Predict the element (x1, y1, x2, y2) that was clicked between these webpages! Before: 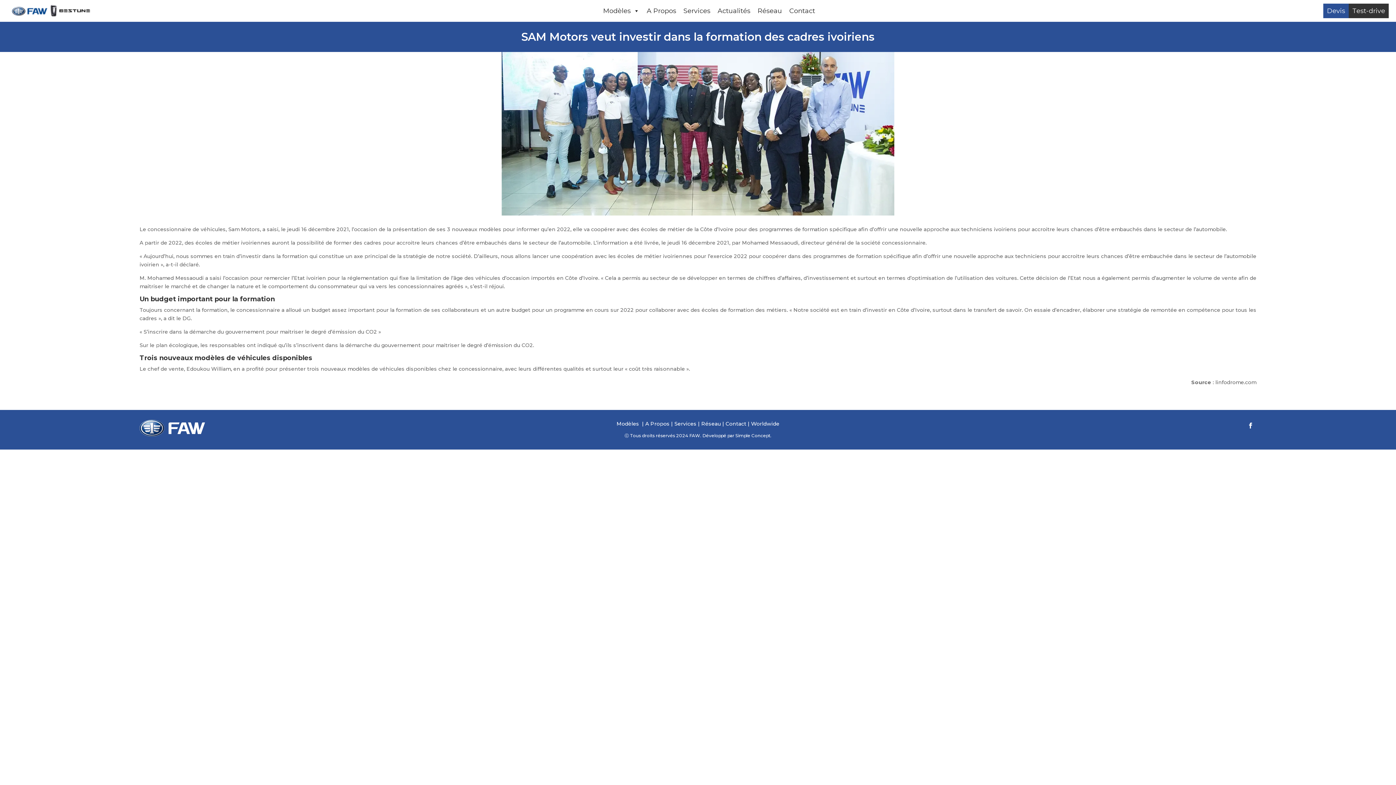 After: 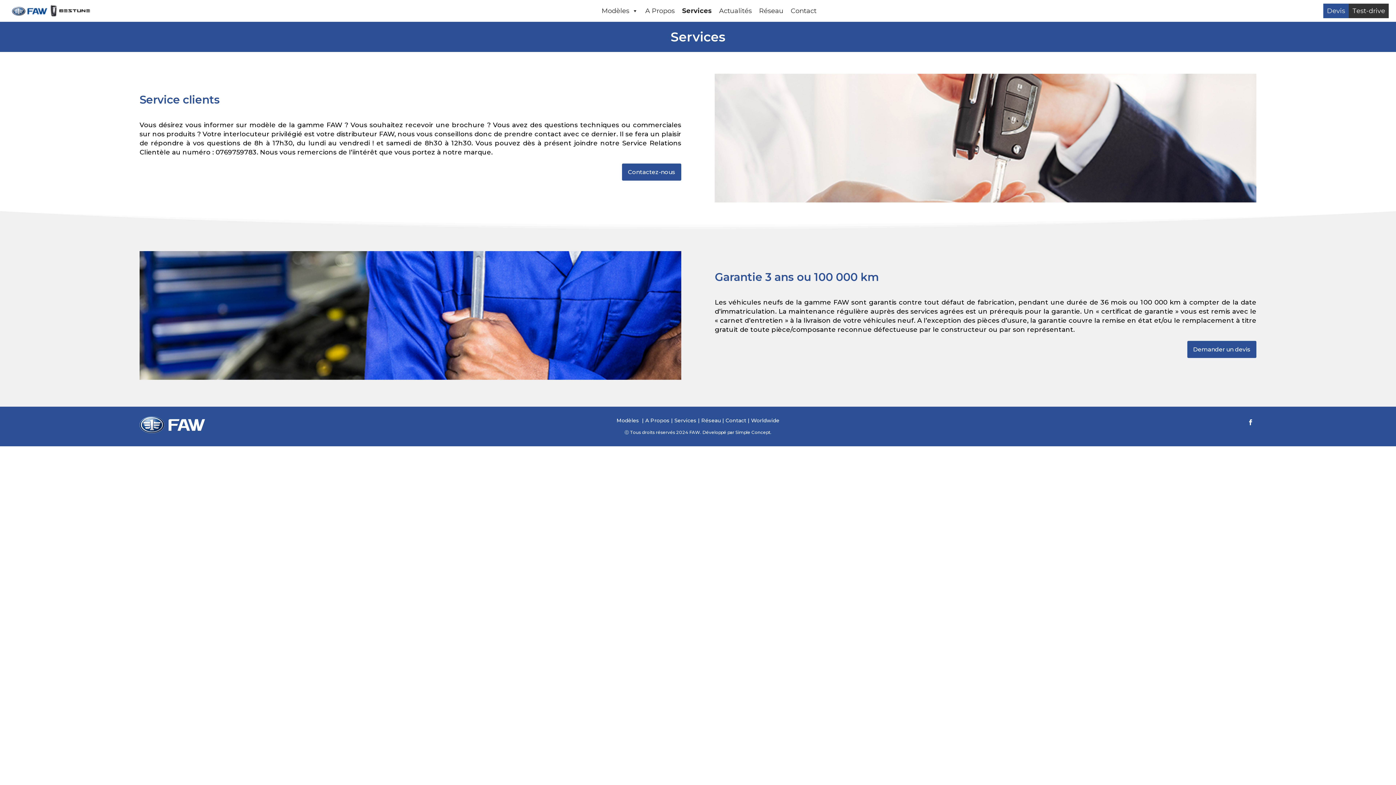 Action: label: Services bbox: (674, 420, 696, 427)